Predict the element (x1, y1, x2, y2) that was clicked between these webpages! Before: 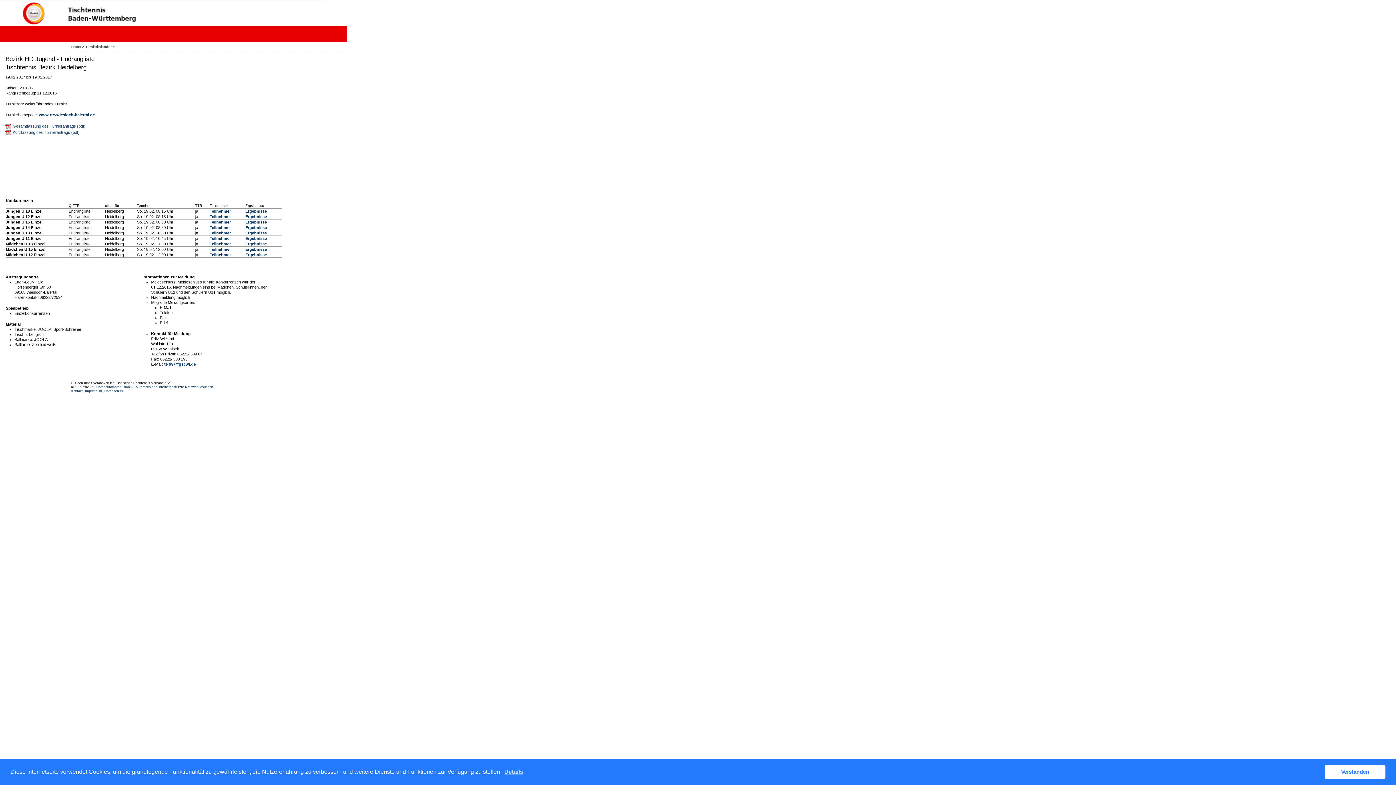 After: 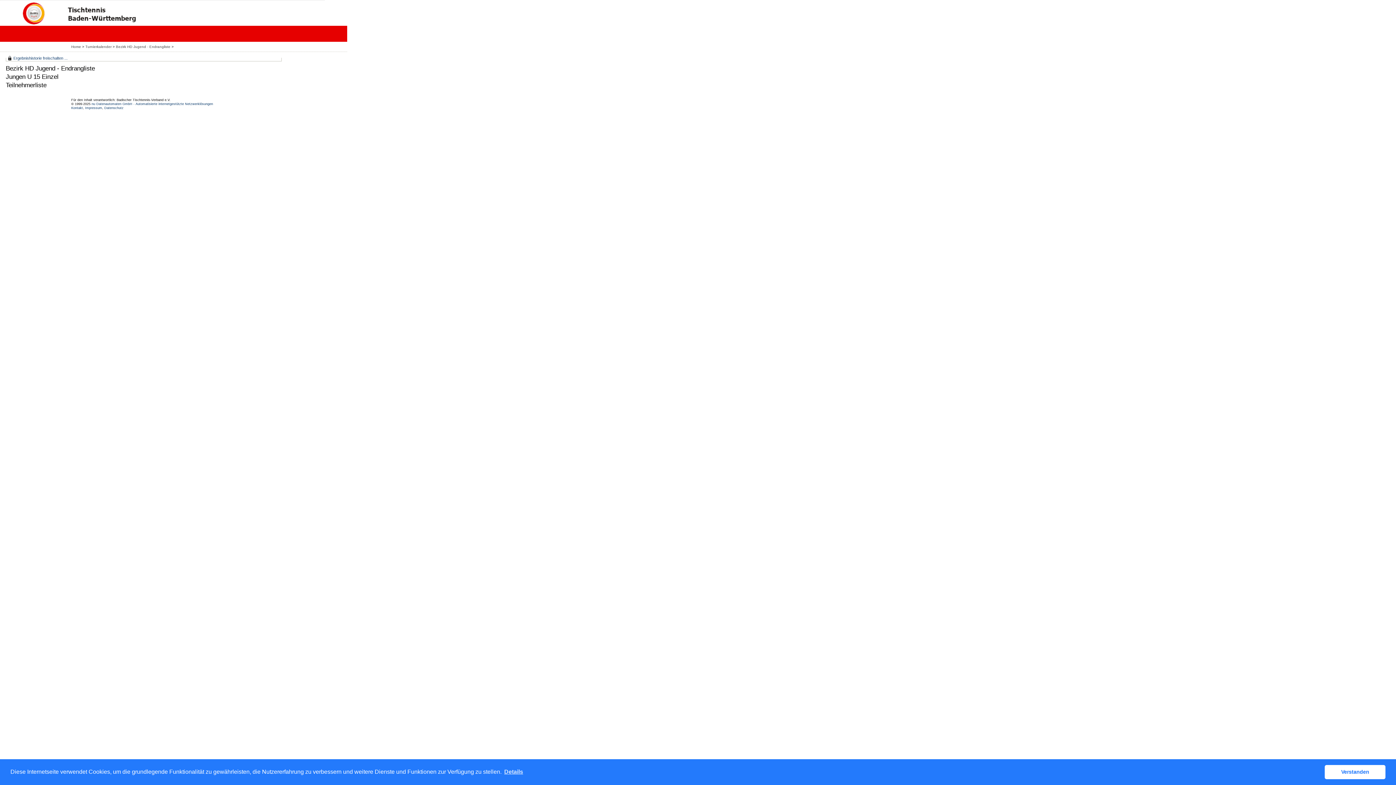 Action: label: Teilnehmer bbox: (209, 220, 230, 224)